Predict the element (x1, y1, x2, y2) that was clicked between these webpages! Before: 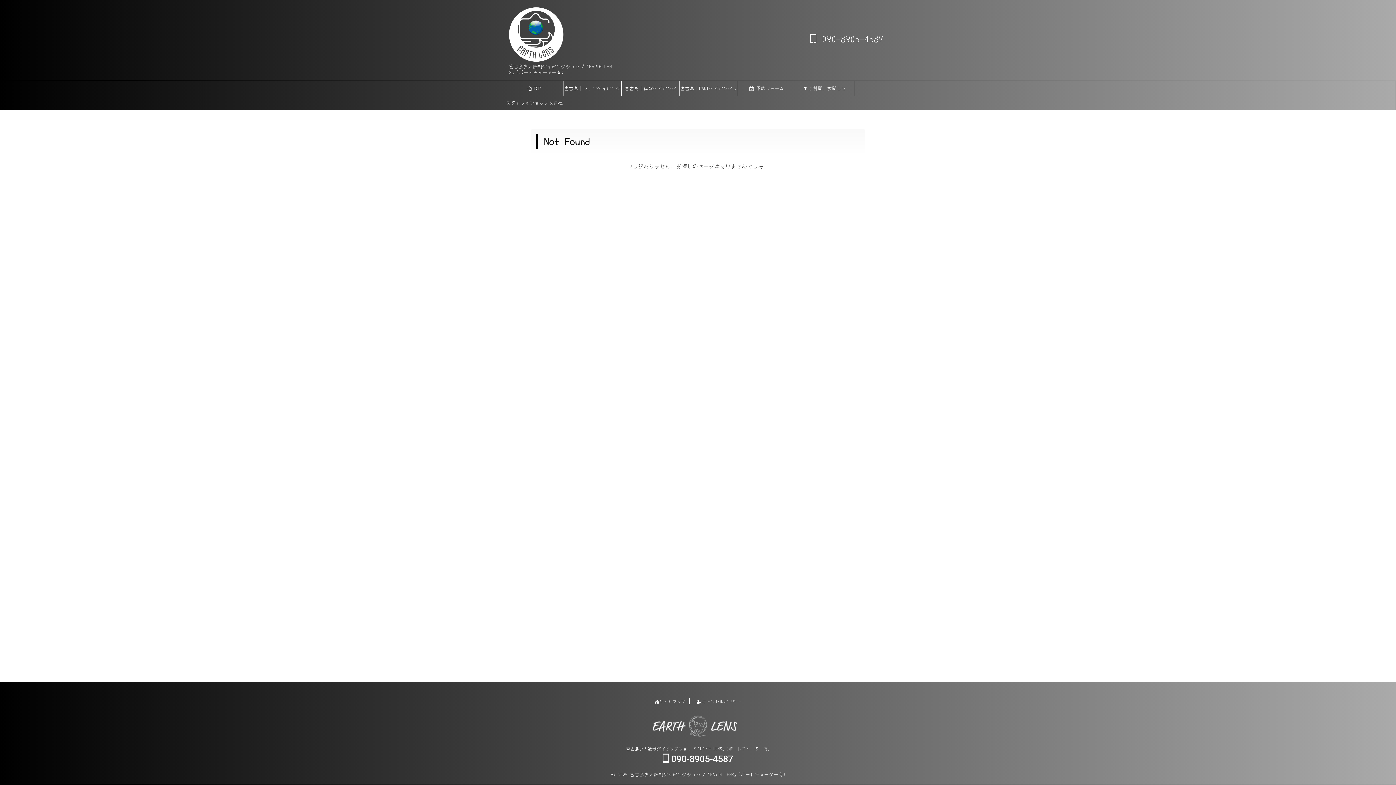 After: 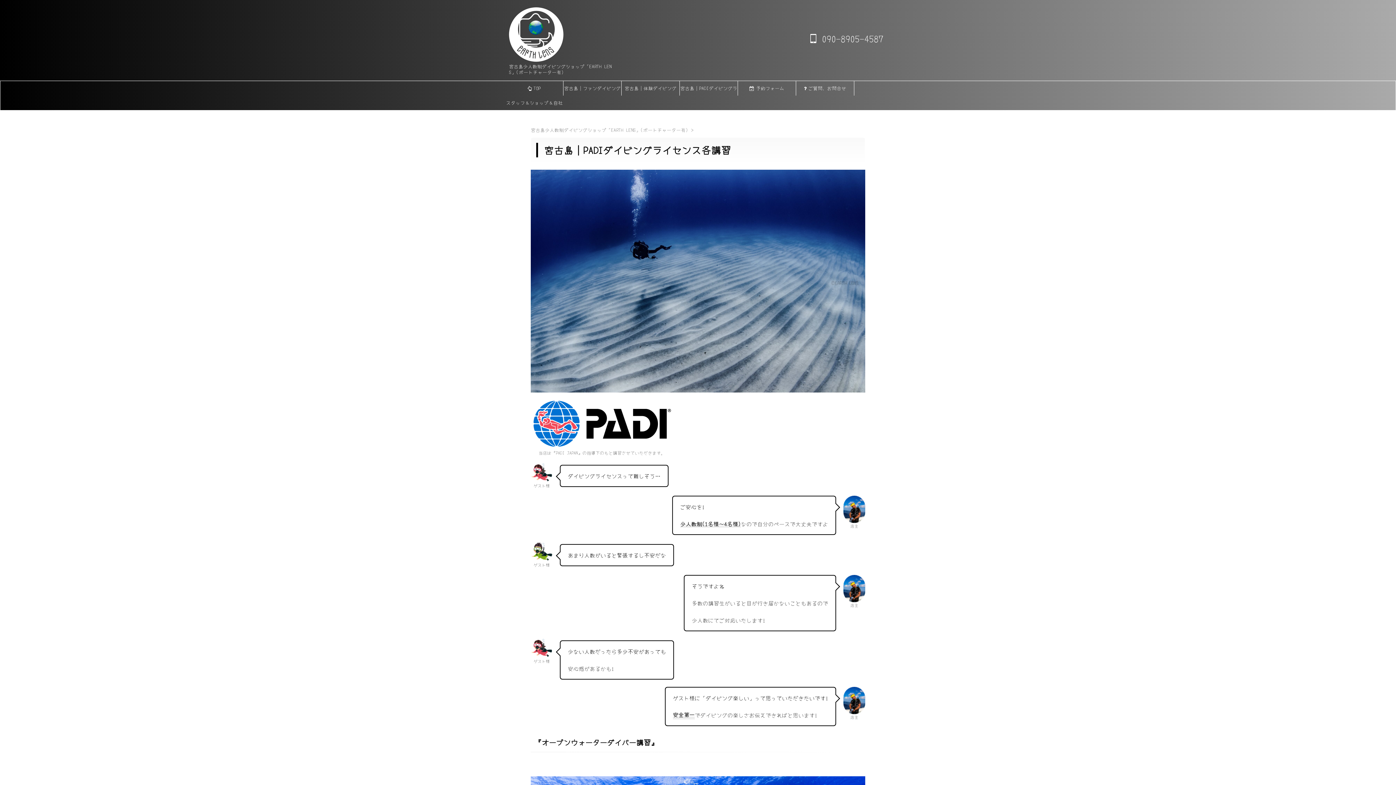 Action: bbox: (680, 81, 737, 95) label: 宮古島｜PADIダイビングライセンス各講習